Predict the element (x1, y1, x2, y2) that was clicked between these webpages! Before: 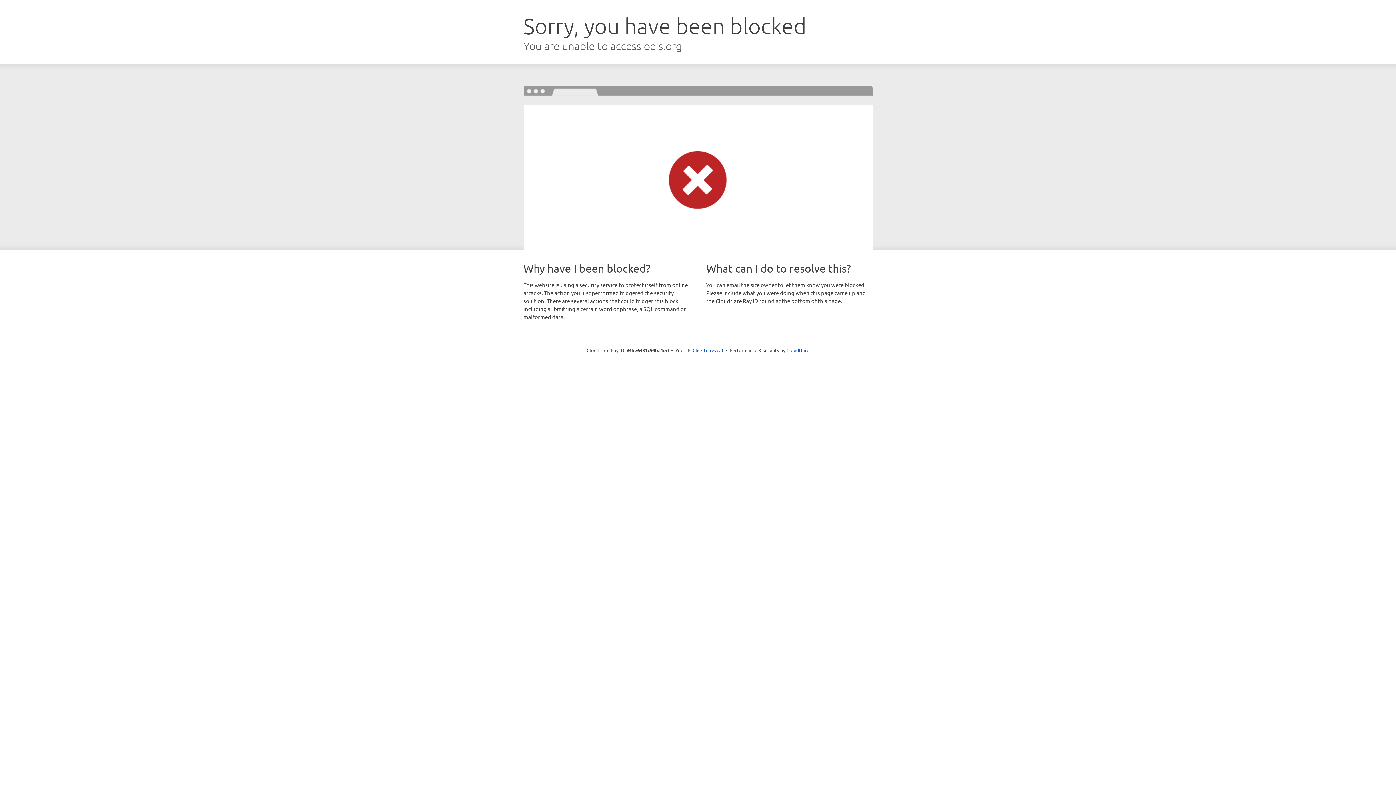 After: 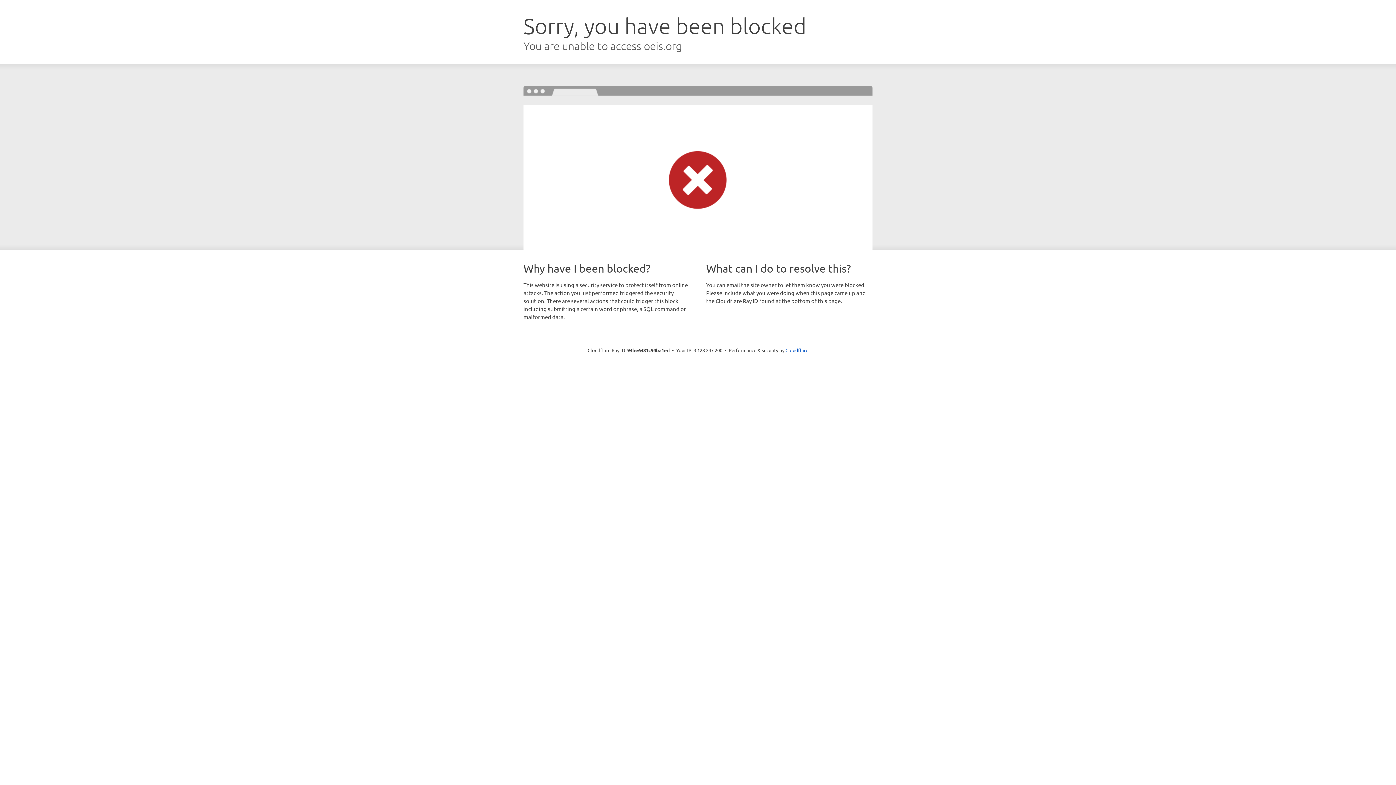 Action: bbox: (692, 346, 723, 353) label: Click to reveal